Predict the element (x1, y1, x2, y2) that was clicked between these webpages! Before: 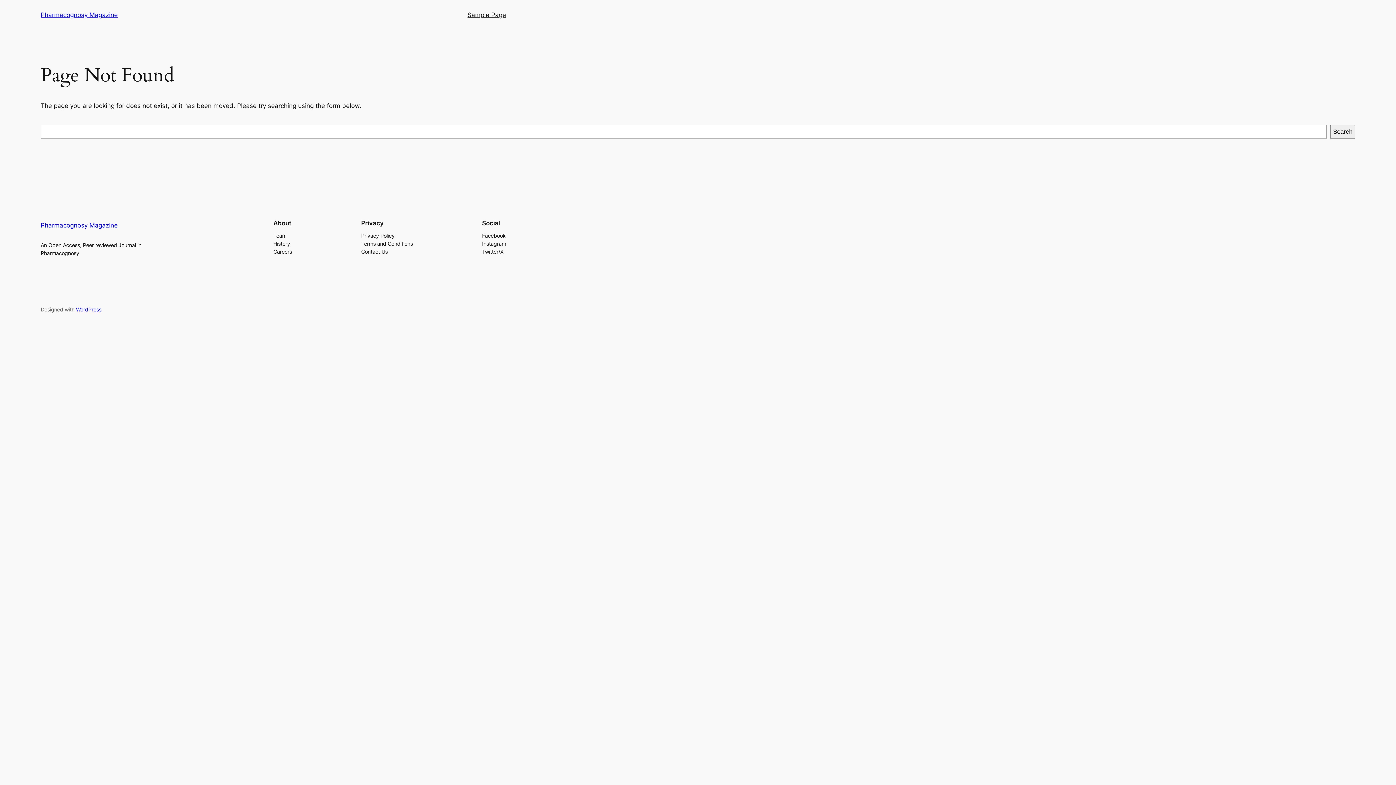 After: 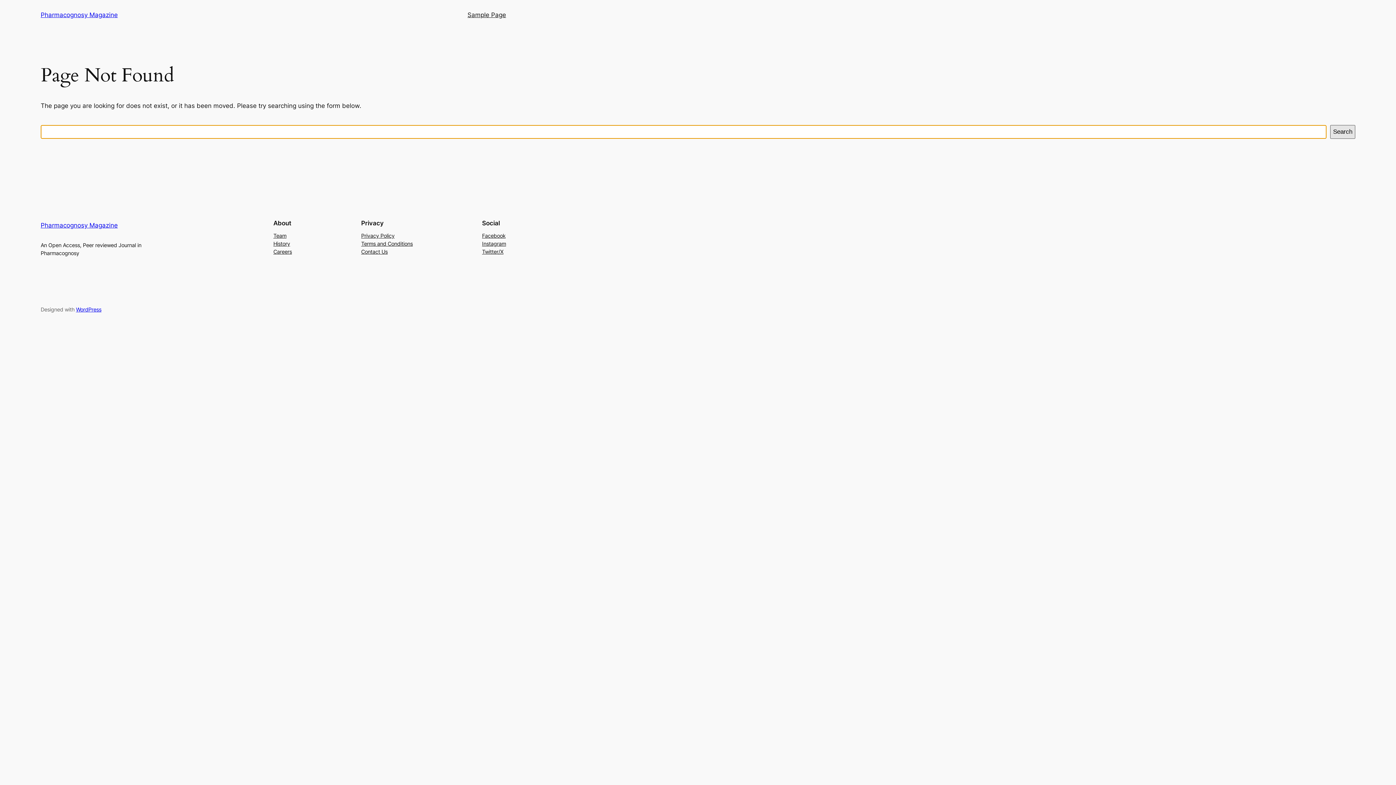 Action: bbox: (1330, 125, 1355, 138) label: Search